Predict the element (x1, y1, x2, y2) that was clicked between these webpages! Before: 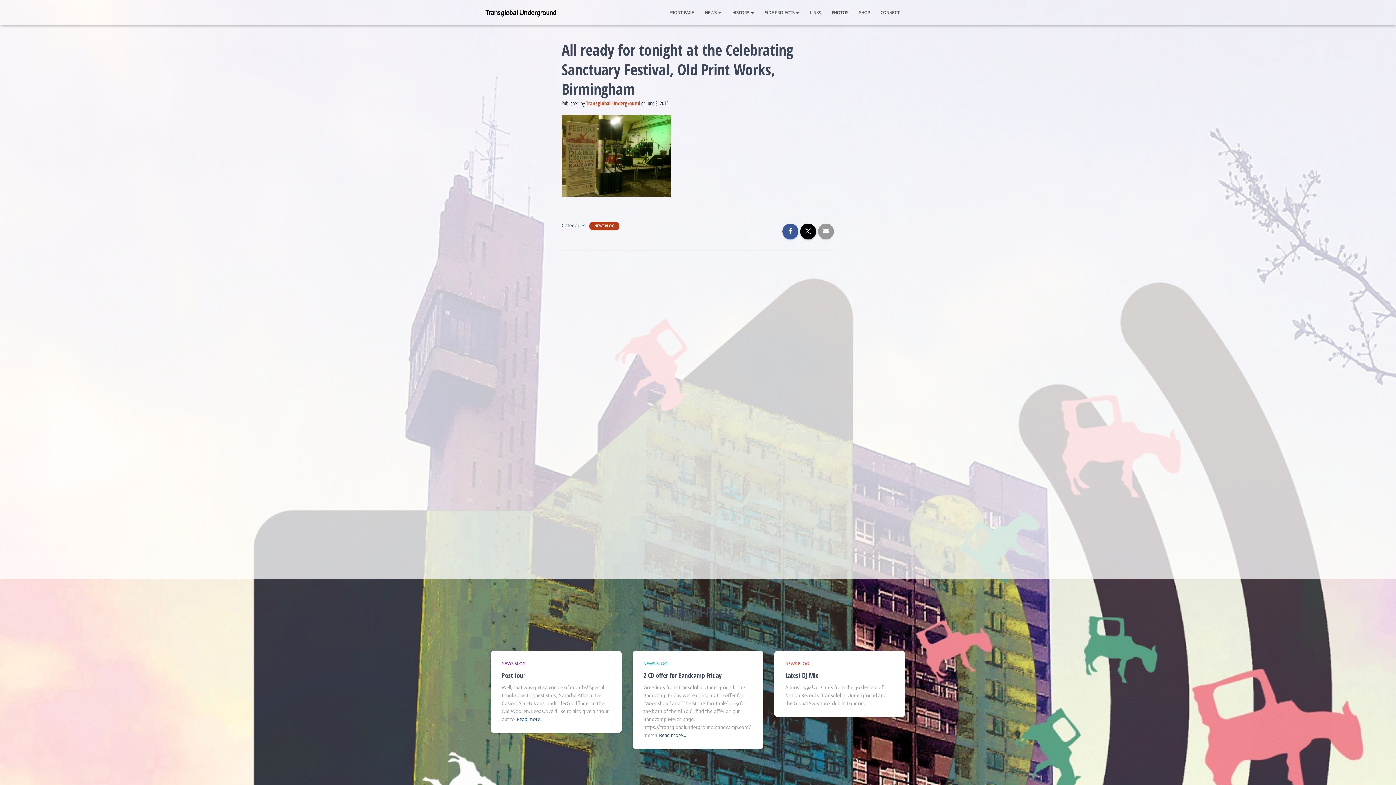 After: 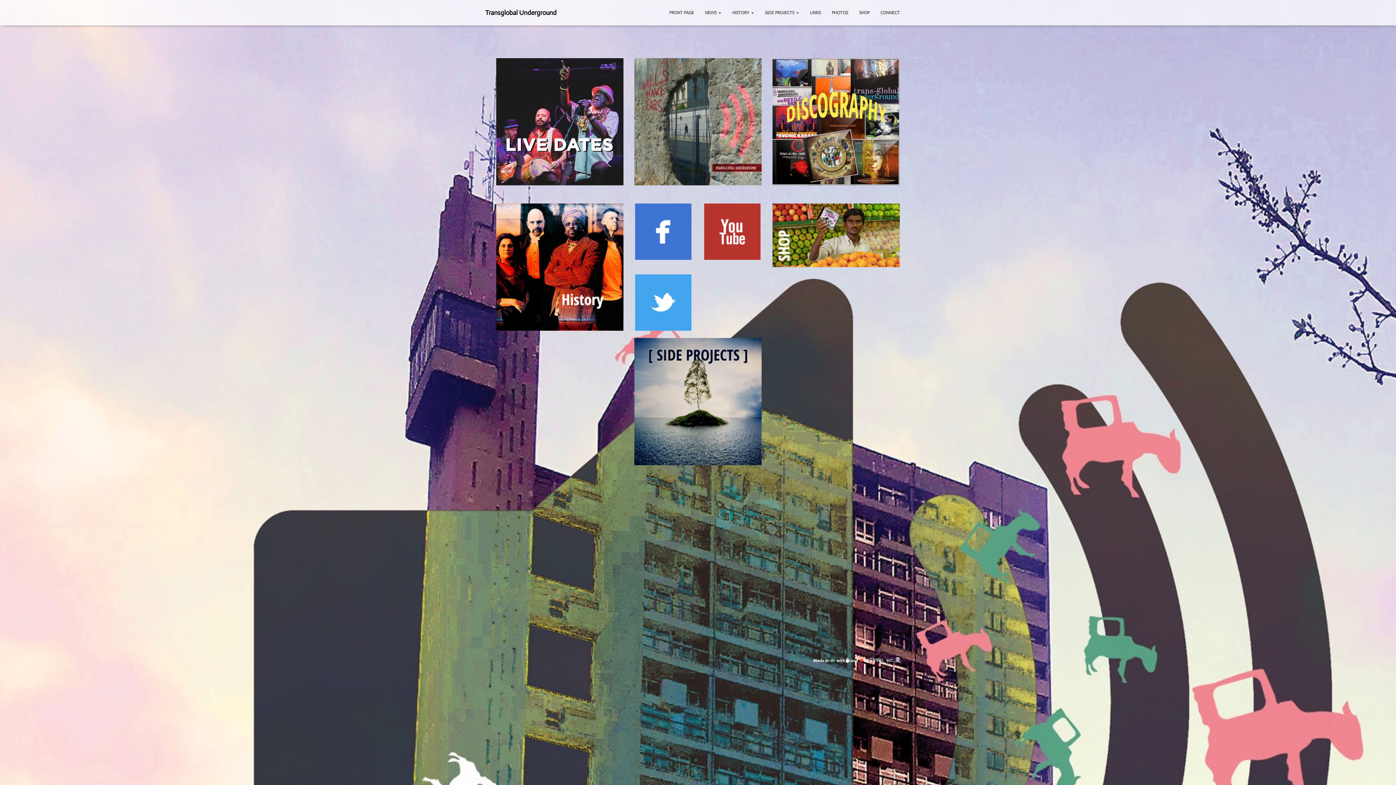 Action: bbox: (664, 3, 699, 21) label: FRONT PAGE